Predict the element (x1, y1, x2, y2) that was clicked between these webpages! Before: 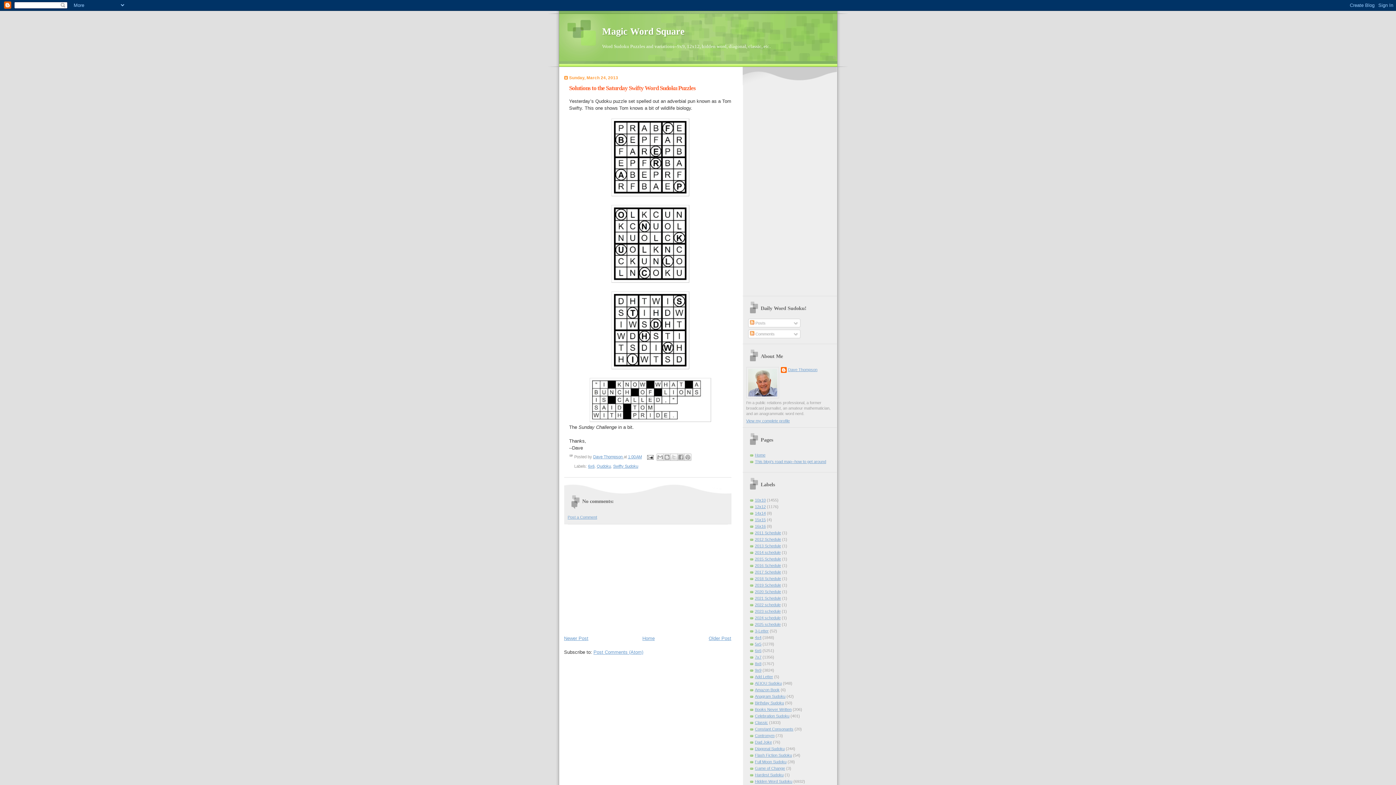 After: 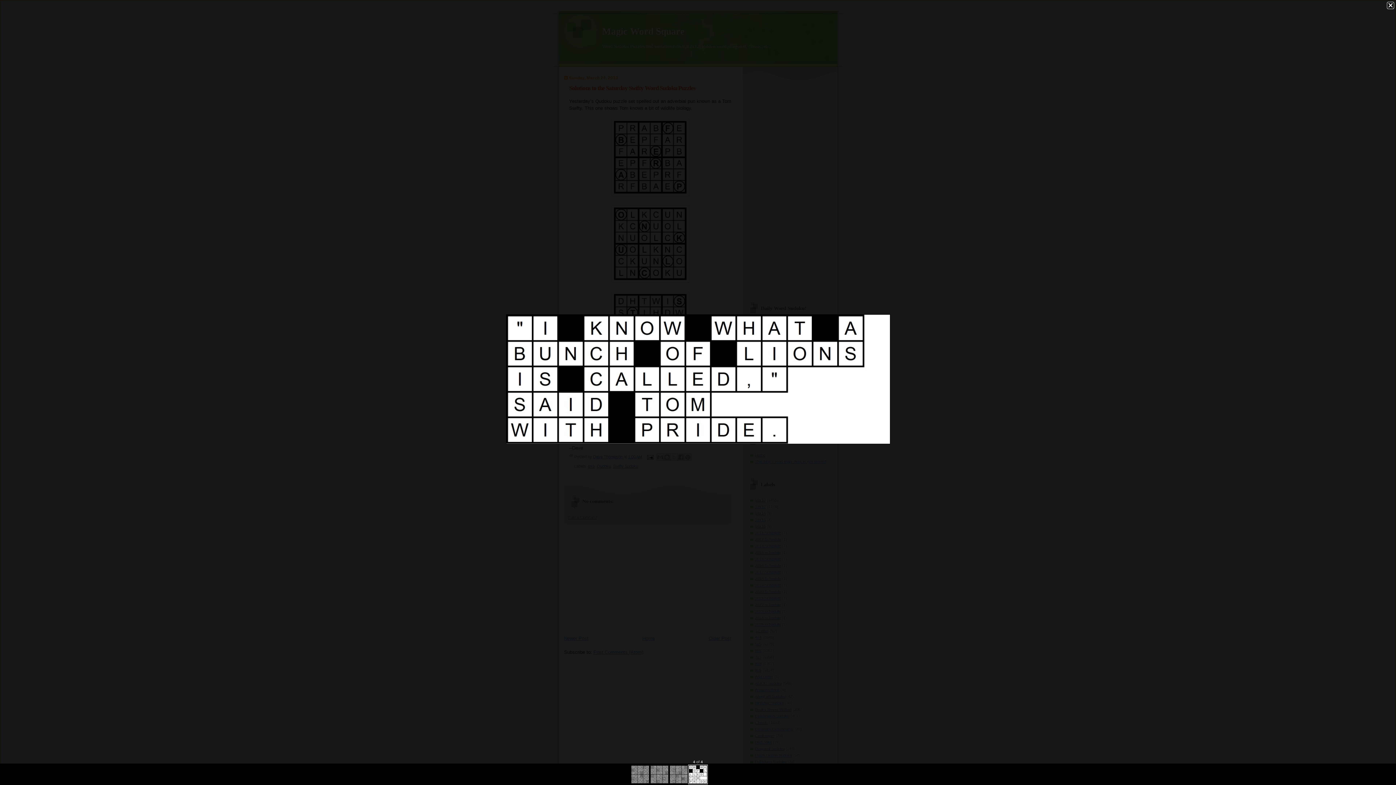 Action: bbox: (589, 417, 711, 423)